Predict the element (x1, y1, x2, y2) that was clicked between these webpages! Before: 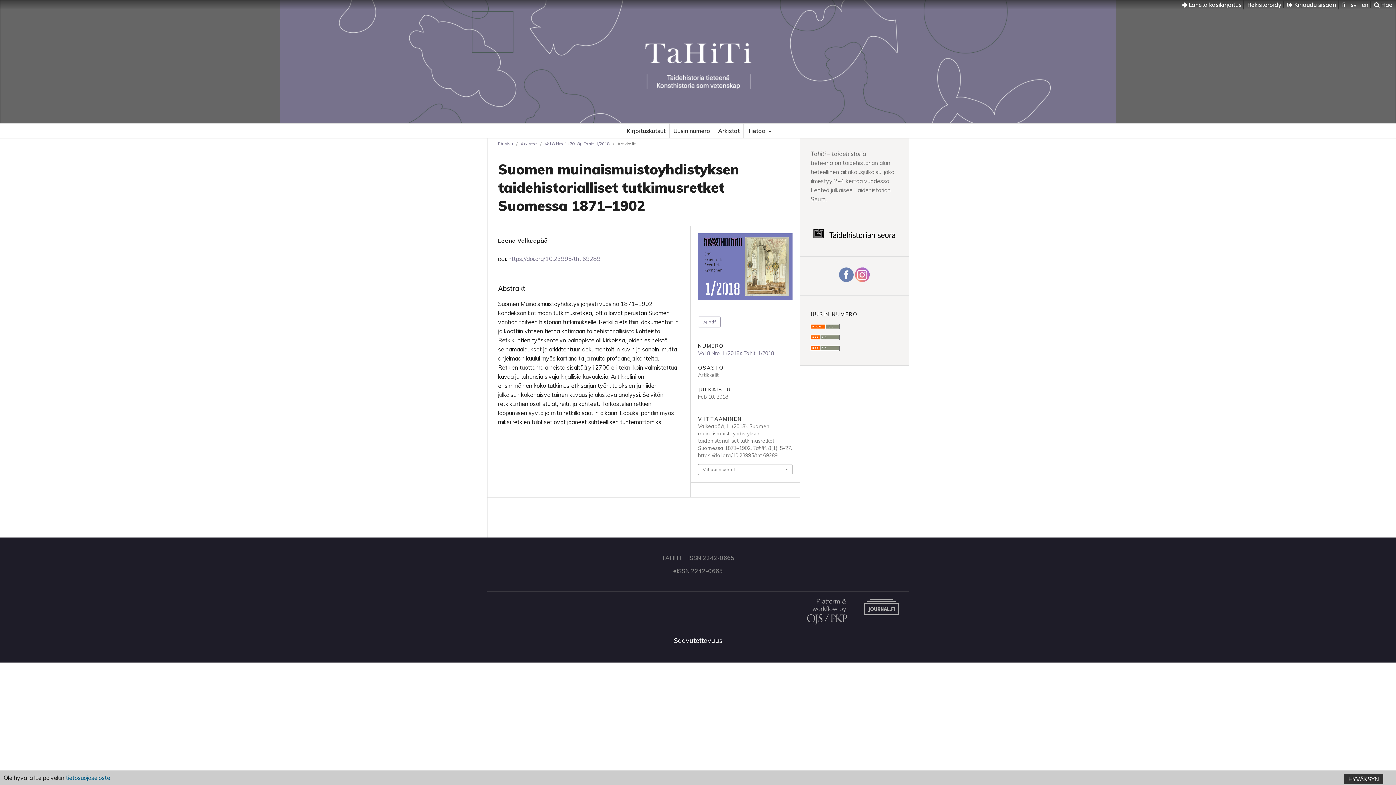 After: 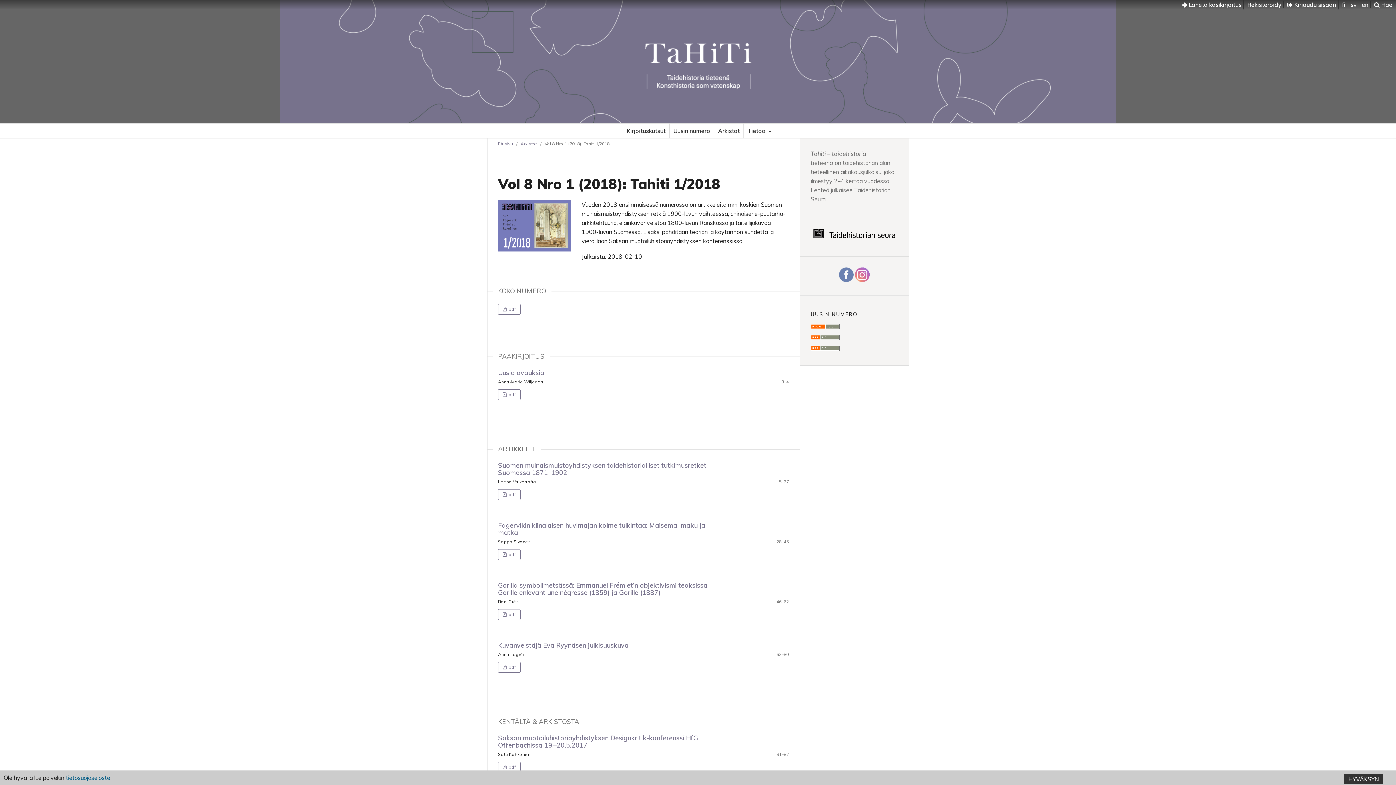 Action: label: Vol 8 Nro 1 (2018): Tahiti 1/2018 bbox: (544, 140, 609, 147)